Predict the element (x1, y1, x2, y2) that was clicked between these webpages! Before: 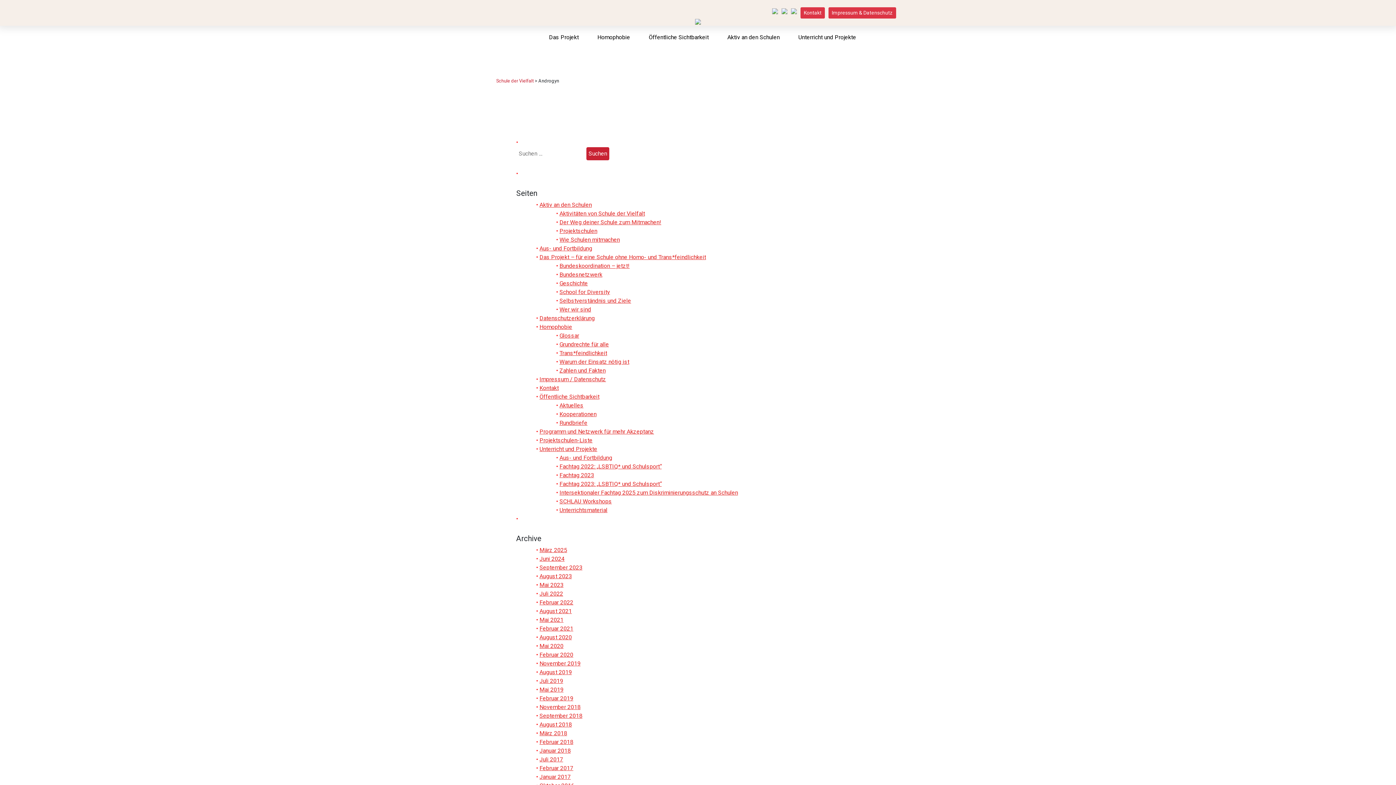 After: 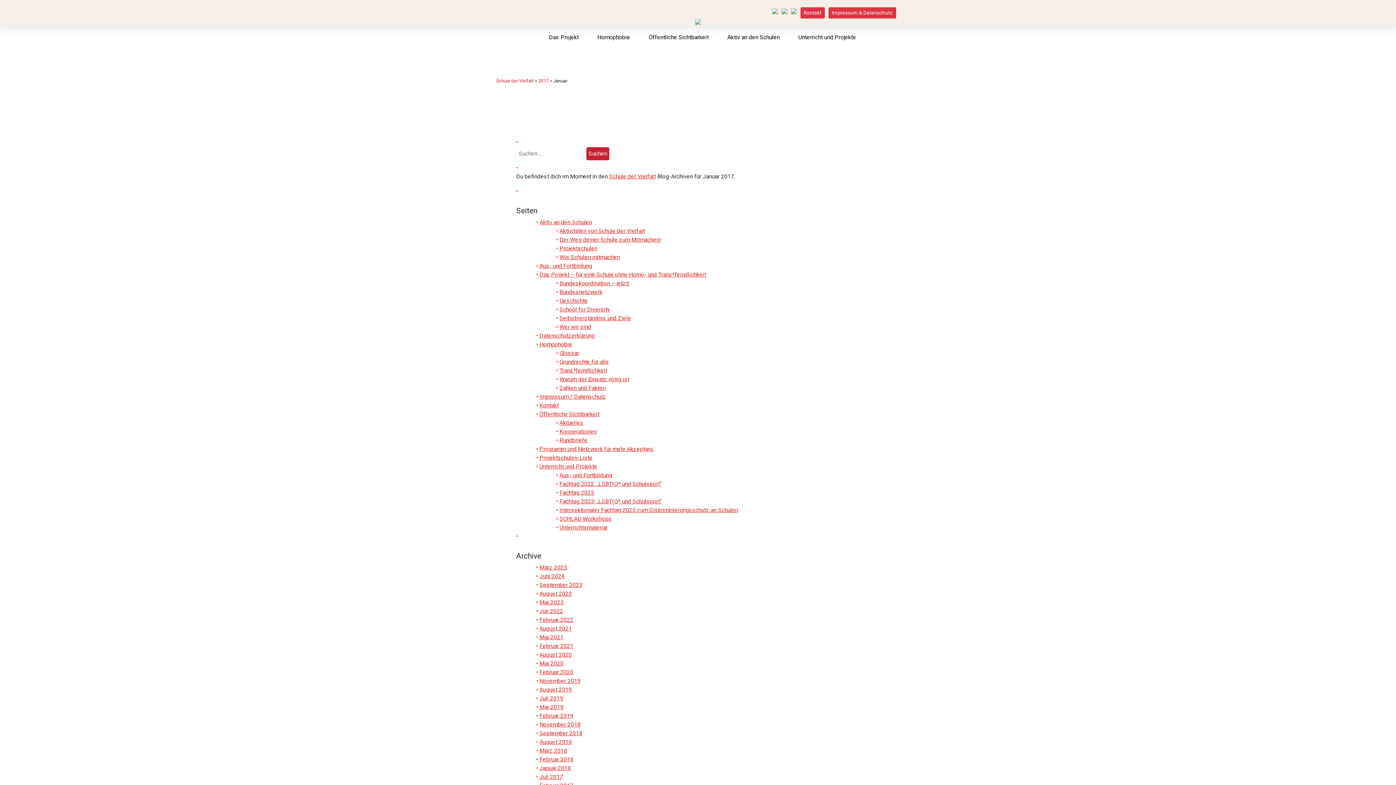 Action: bbox: (539, 773, 570, 780) label: Januar 2017